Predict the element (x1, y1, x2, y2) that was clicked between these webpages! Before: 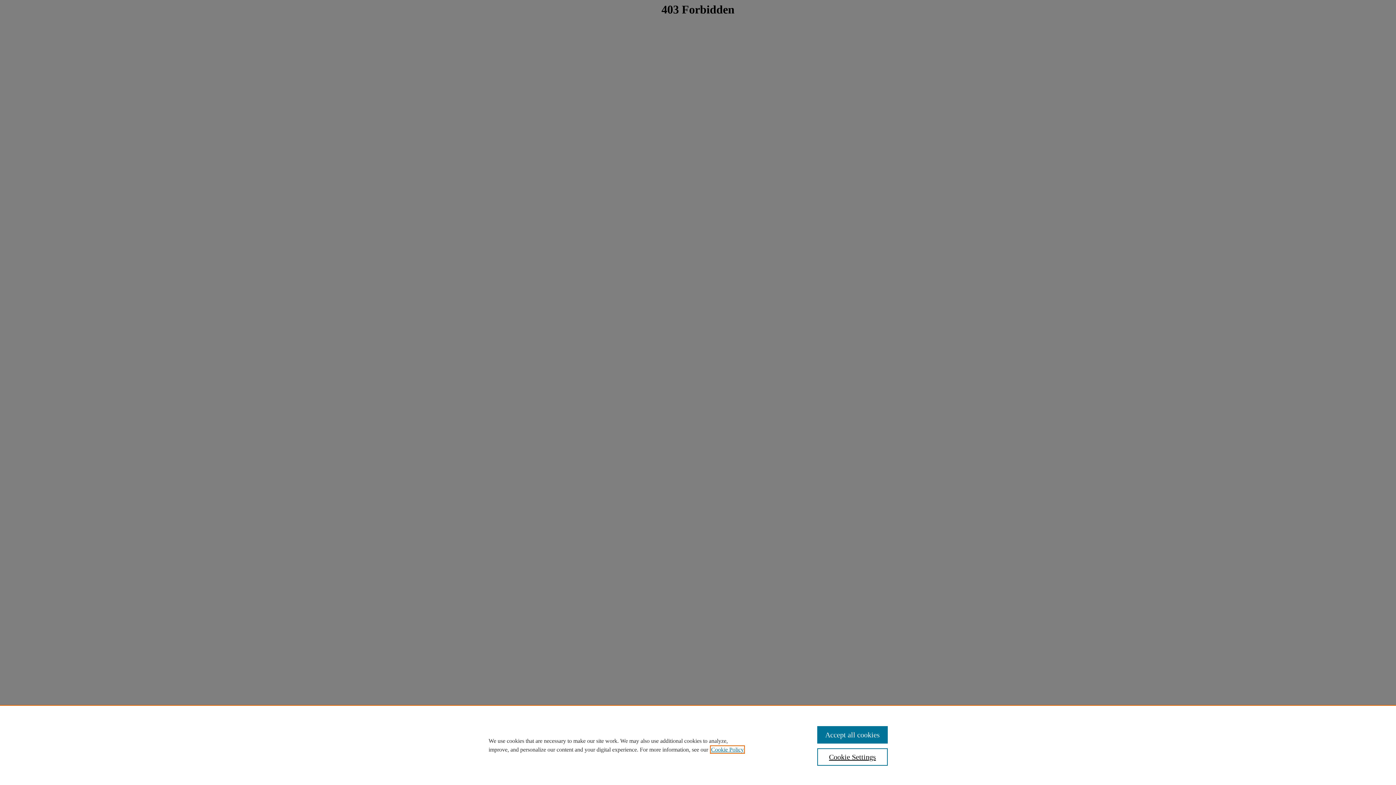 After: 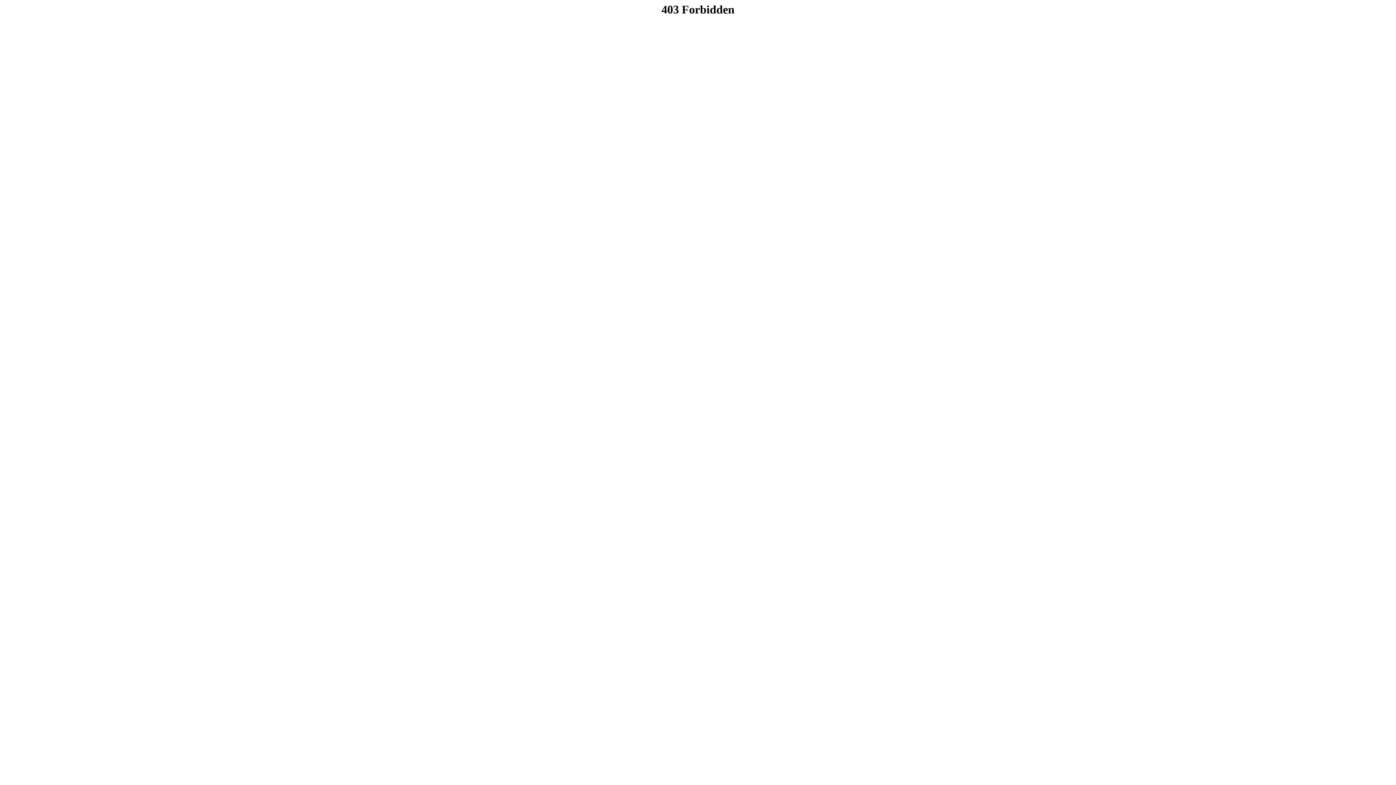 Action: label: Accept all cookies bbox: (817, 726, 887, 744)